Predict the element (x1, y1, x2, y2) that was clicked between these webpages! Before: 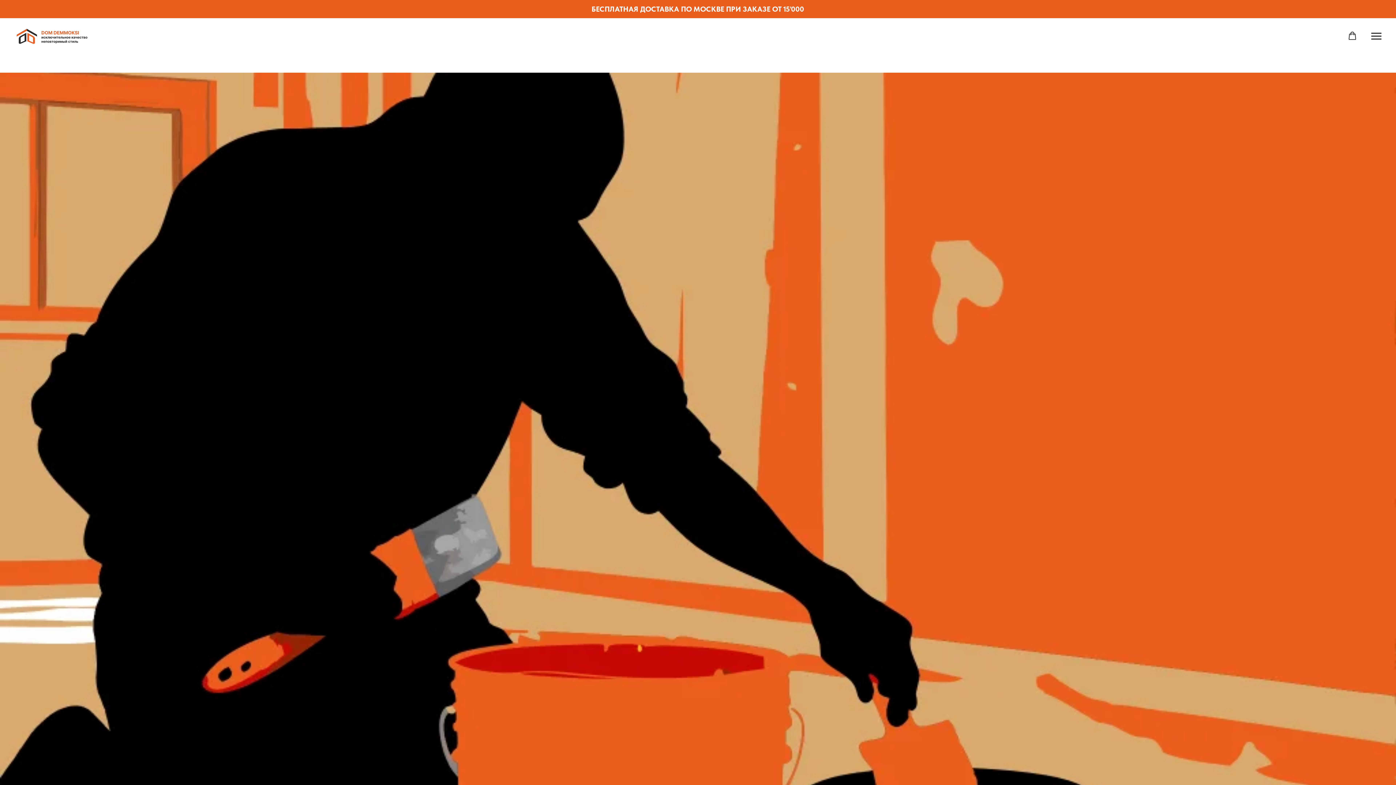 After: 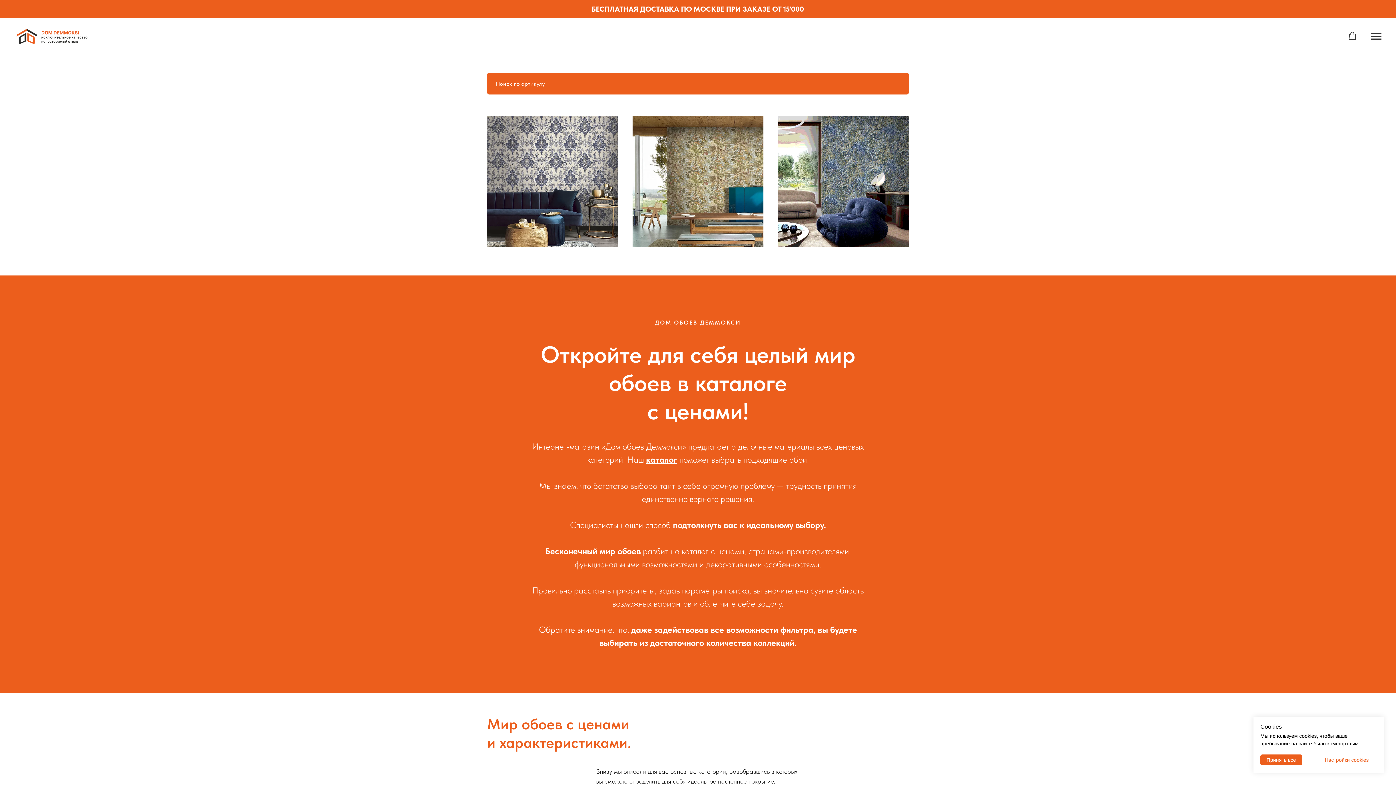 Action: bbox: (14, 27, 88, 45)